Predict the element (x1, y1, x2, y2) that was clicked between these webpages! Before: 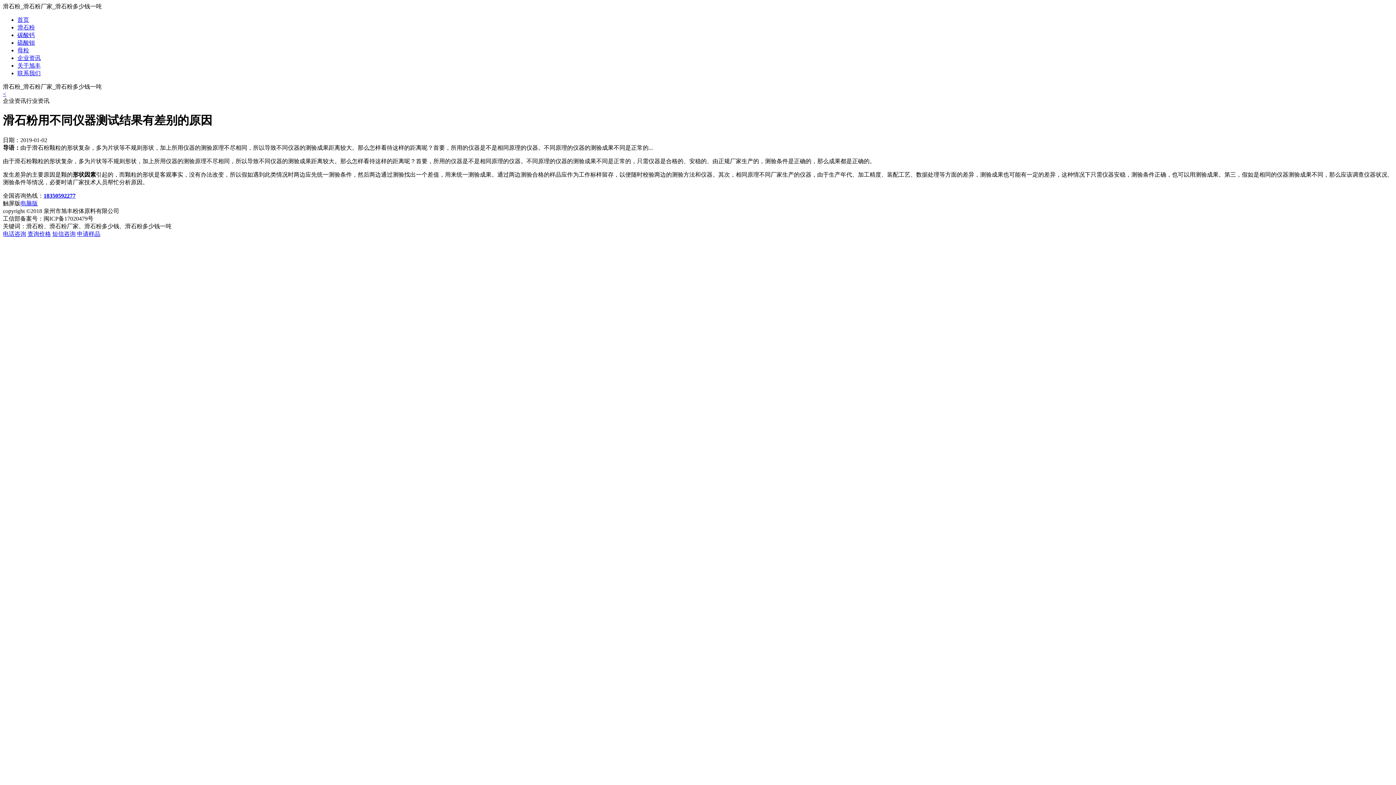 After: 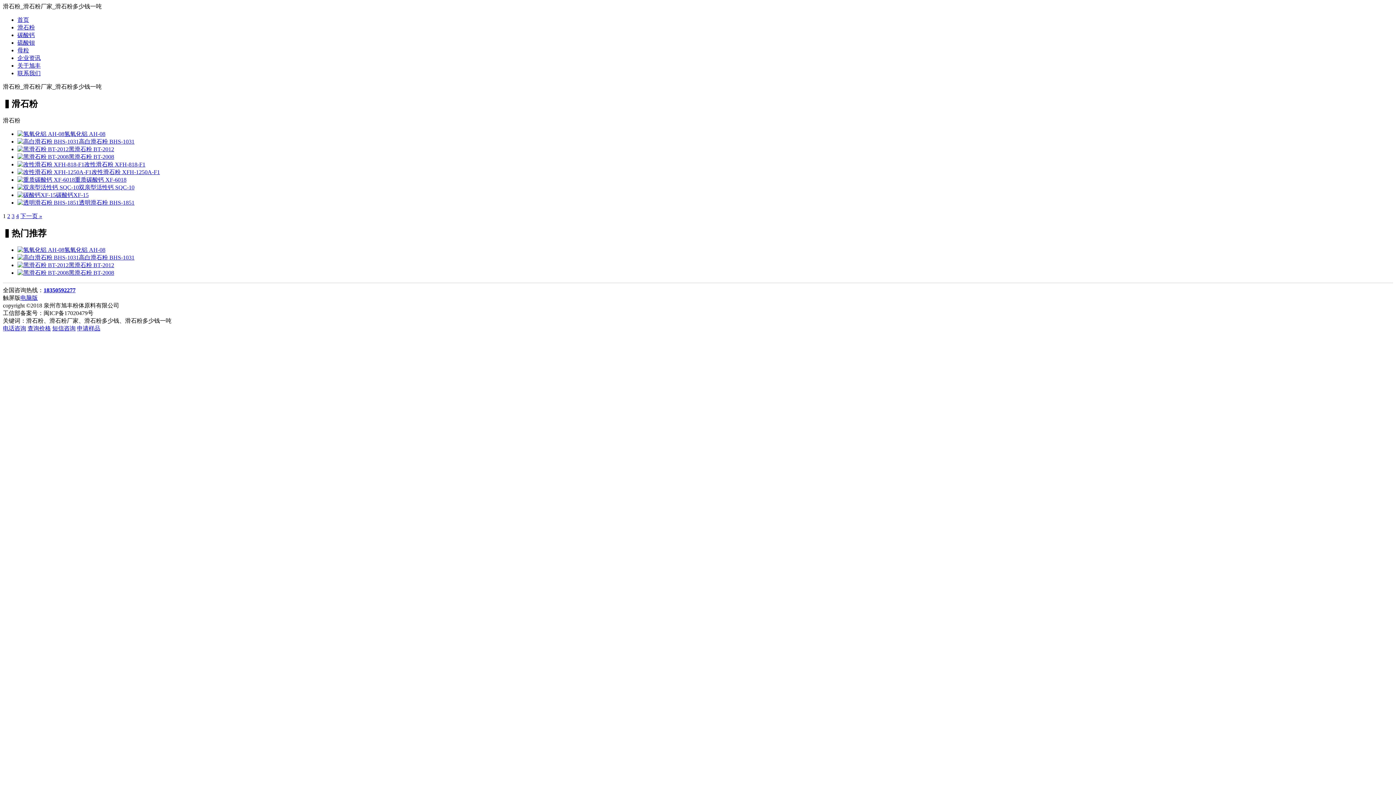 Action: bbox: (17, 24, 34, 30) label: 滑石粉